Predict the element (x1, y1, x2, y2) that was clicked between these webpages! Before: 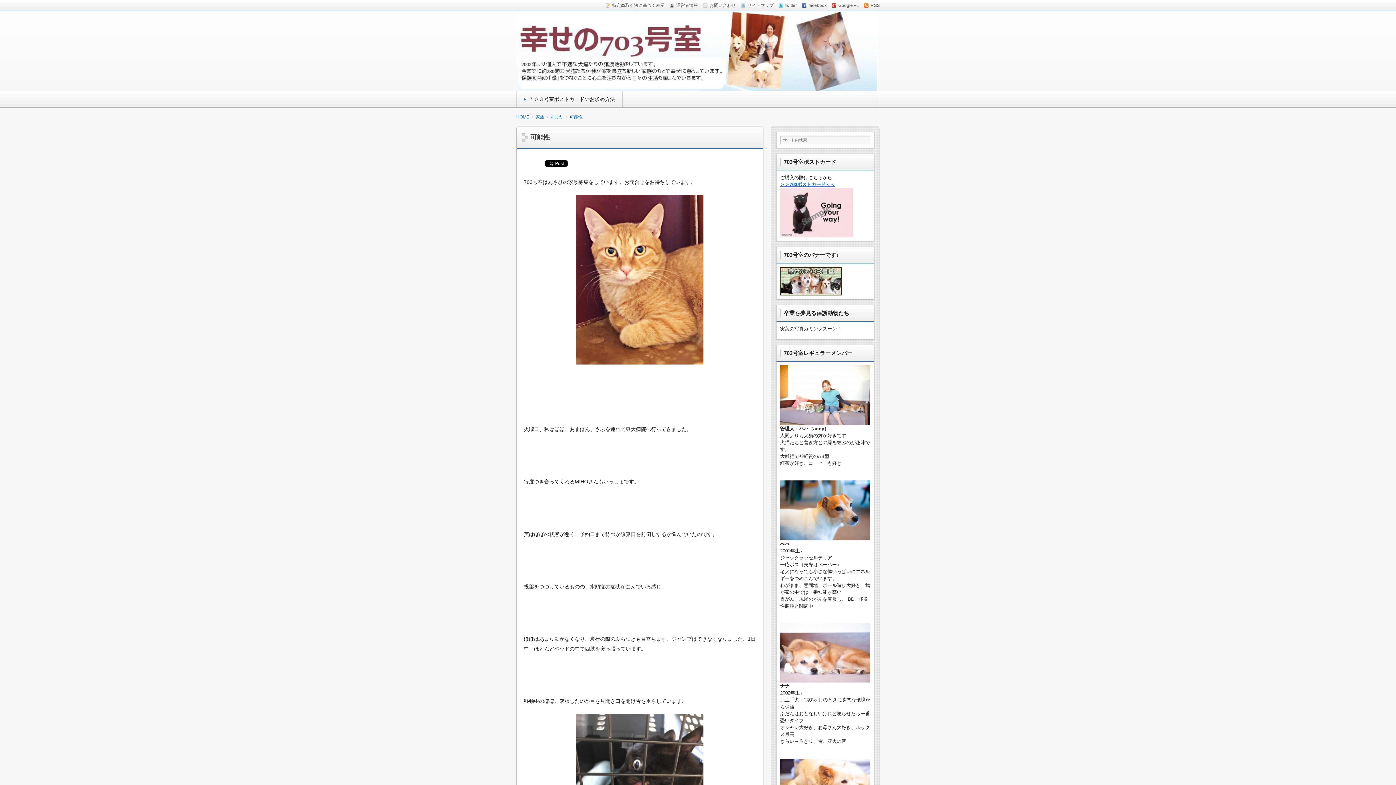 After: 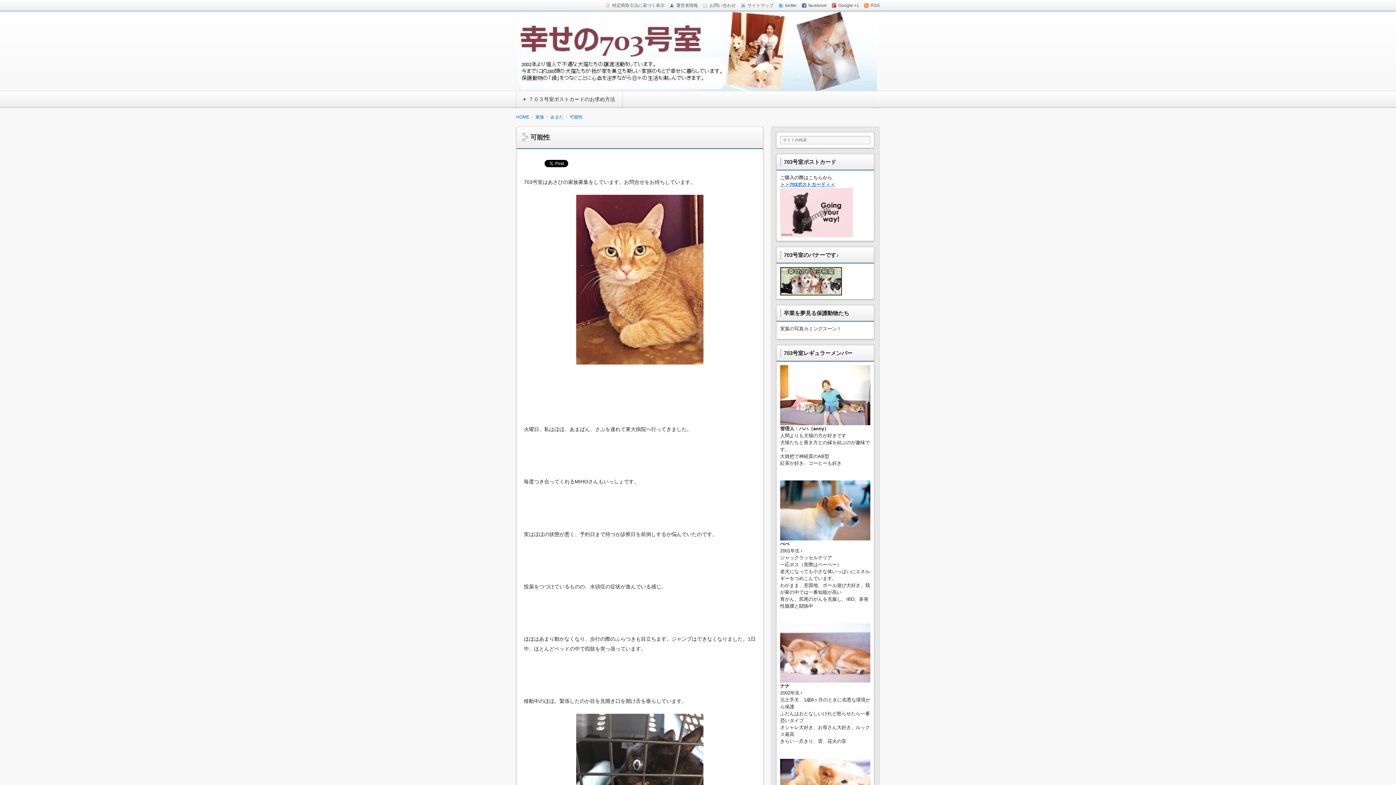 Action: label: お問い合わせ bbox: (703, -1, 736, 12)